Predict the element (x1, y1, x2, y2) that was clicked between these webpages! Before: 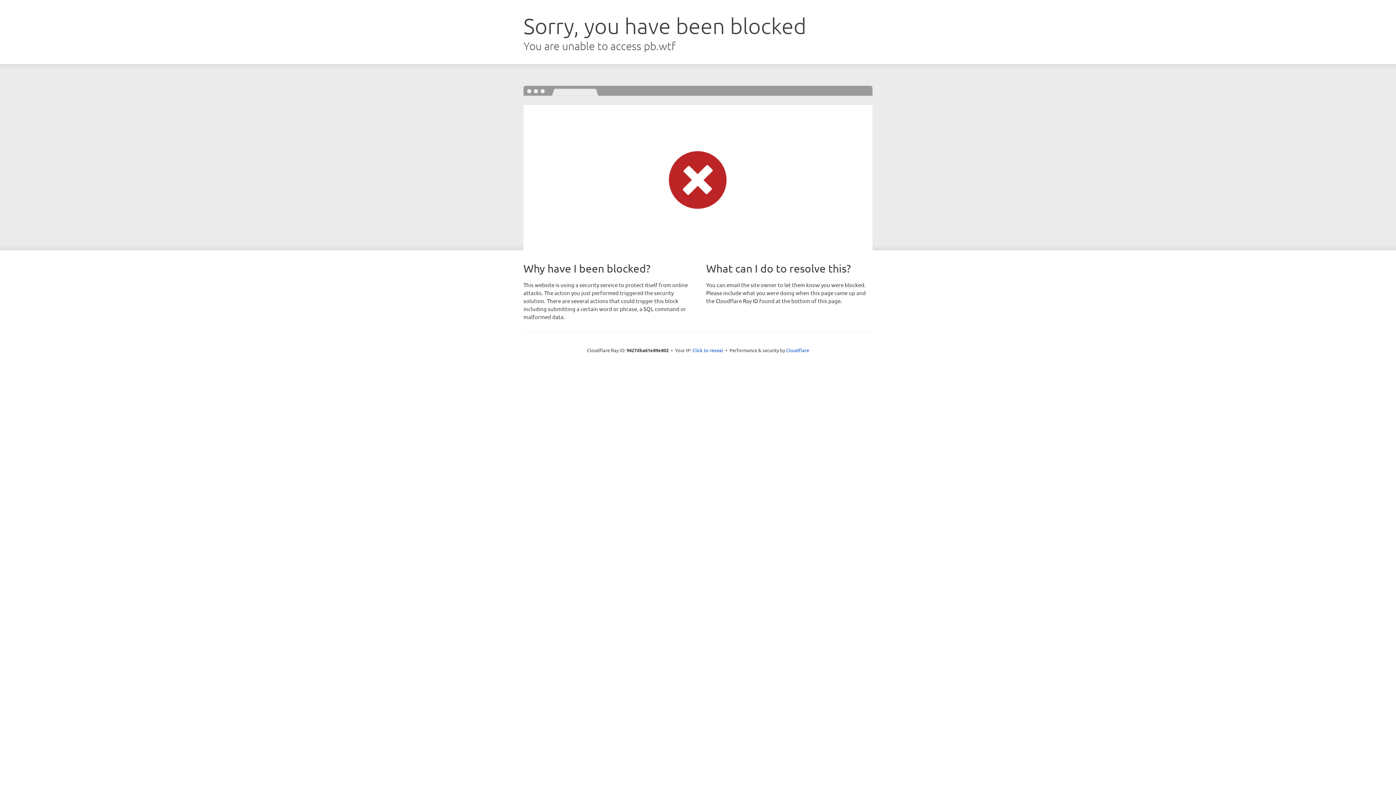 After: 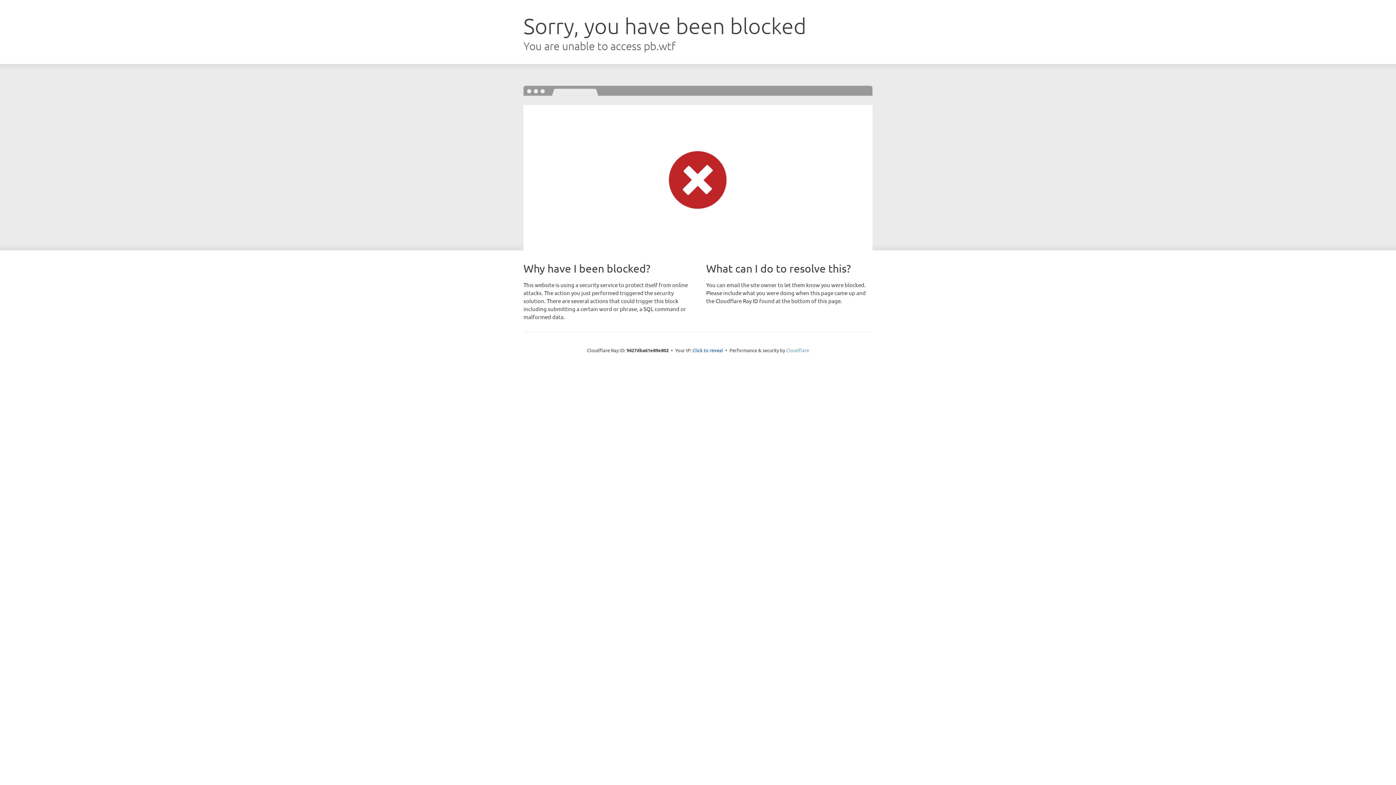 Action: label: Cloudflare bbox: (786, 347, 809, 353)